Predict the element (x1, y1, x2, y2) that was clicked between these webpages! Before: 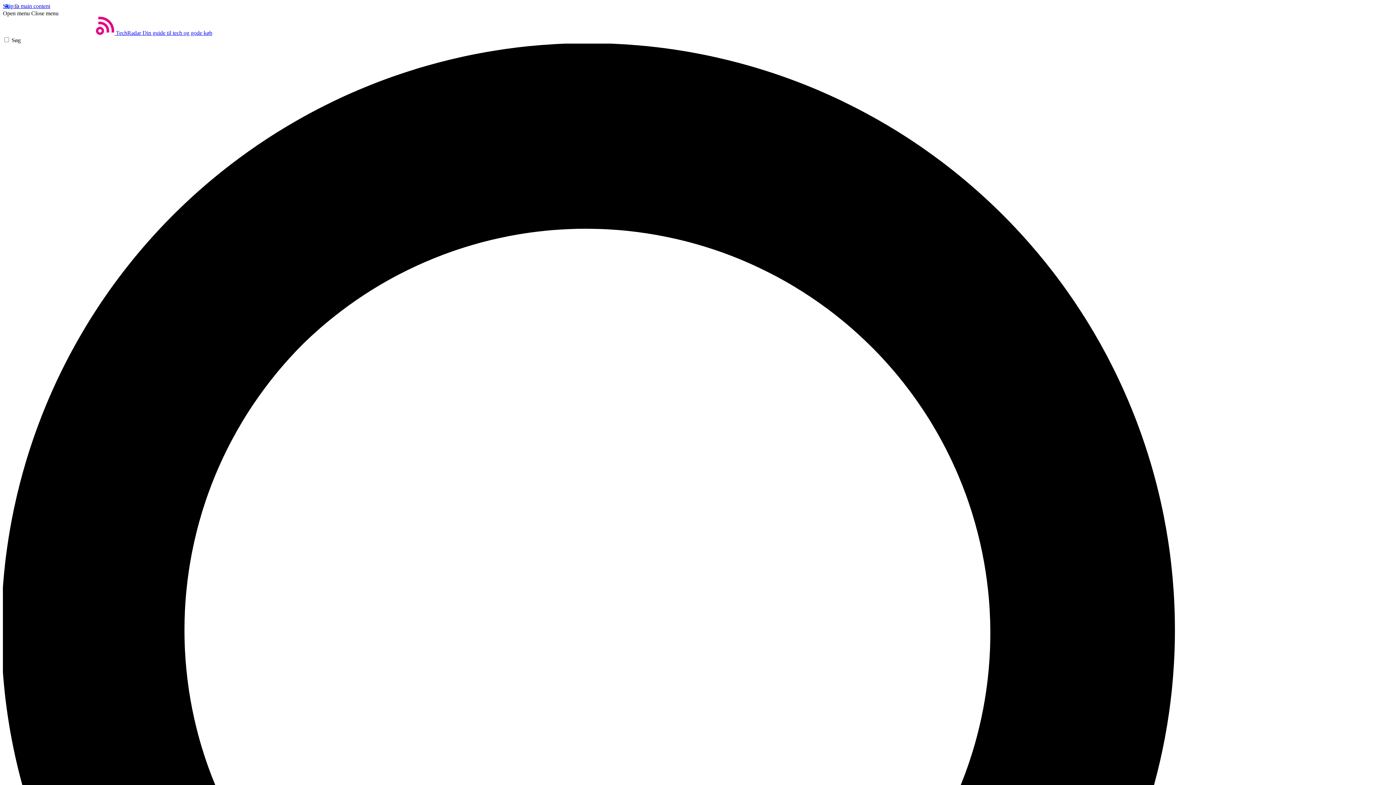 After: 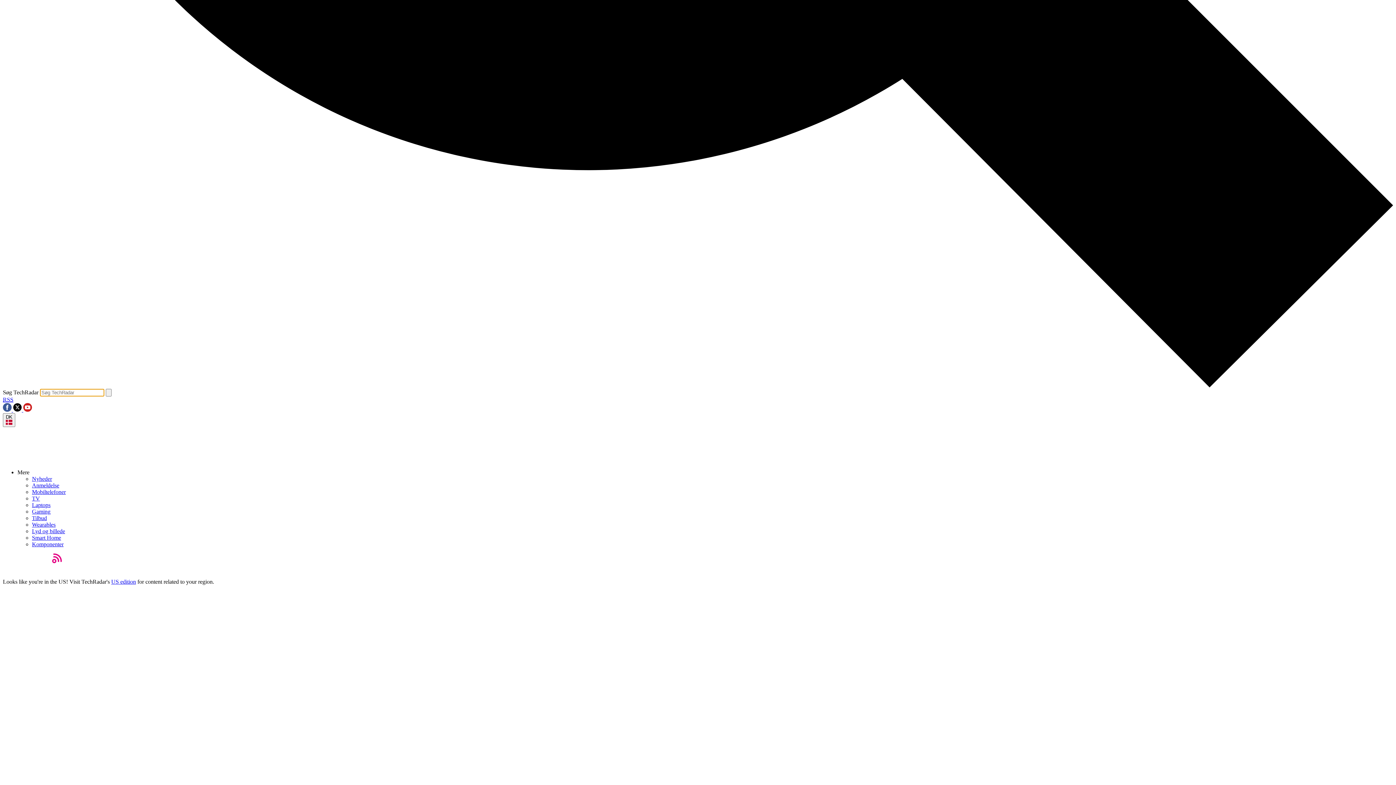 Action: label: Søg bbox: (2, 37, 1393, 1435)